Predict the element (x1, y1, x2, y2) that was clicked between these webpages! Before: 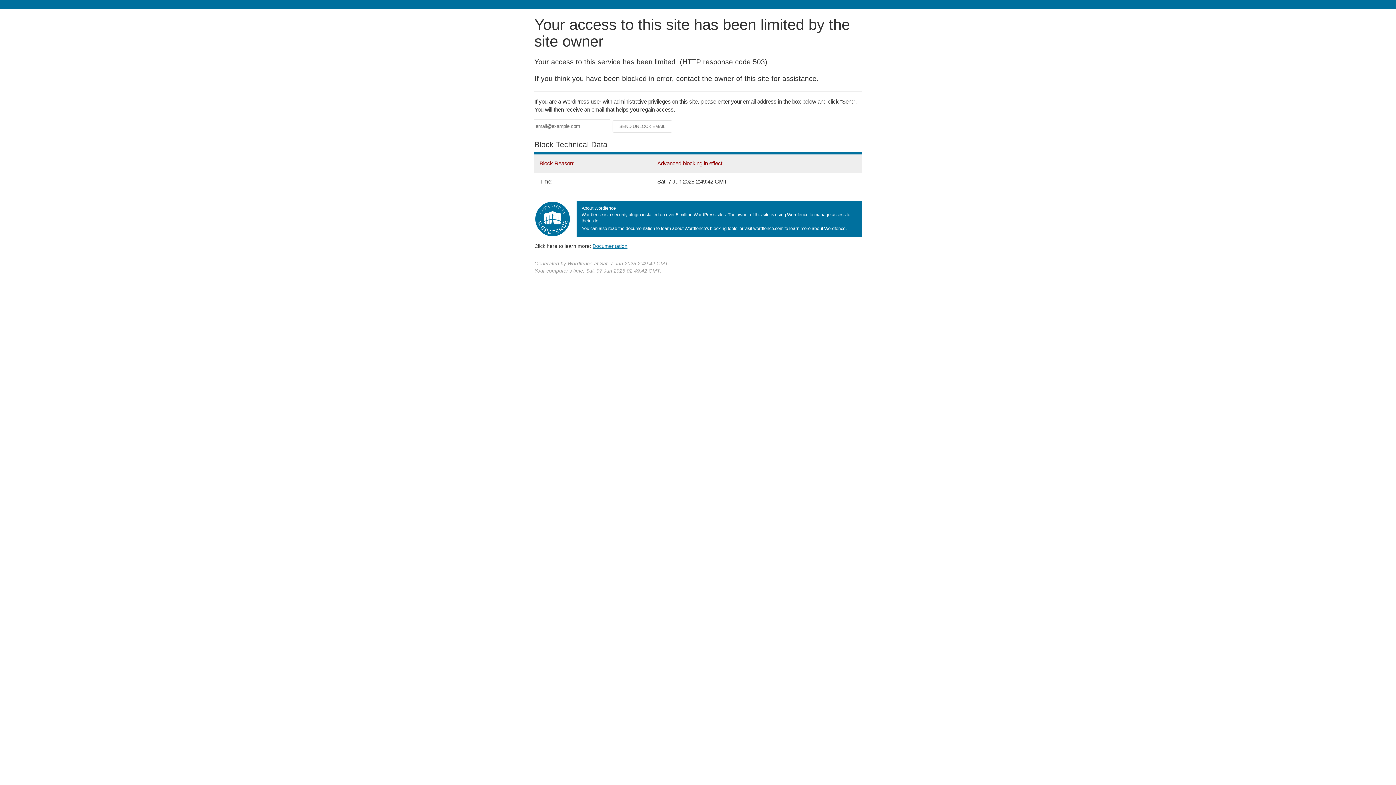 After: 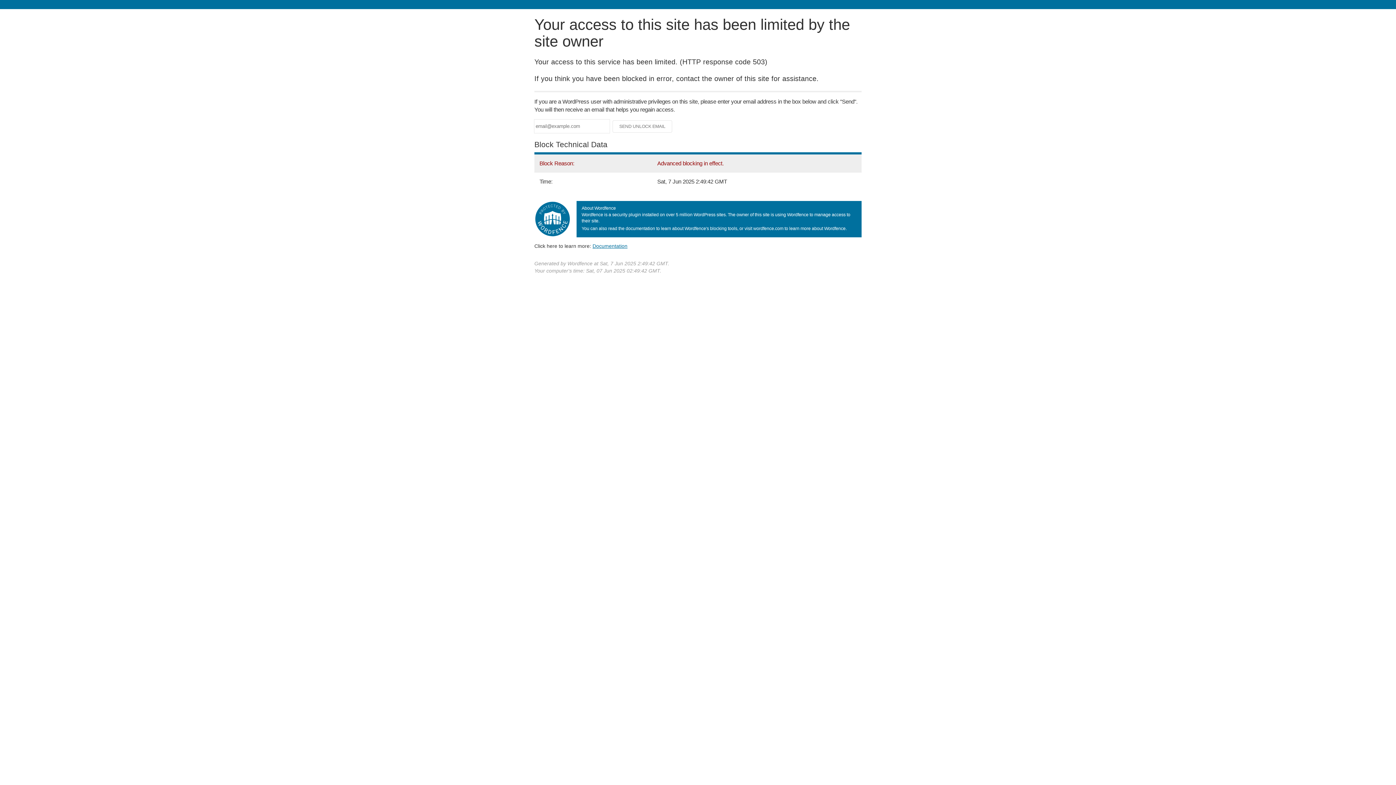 Action: bbox: (592, 243, 627, 248) label: Documentation